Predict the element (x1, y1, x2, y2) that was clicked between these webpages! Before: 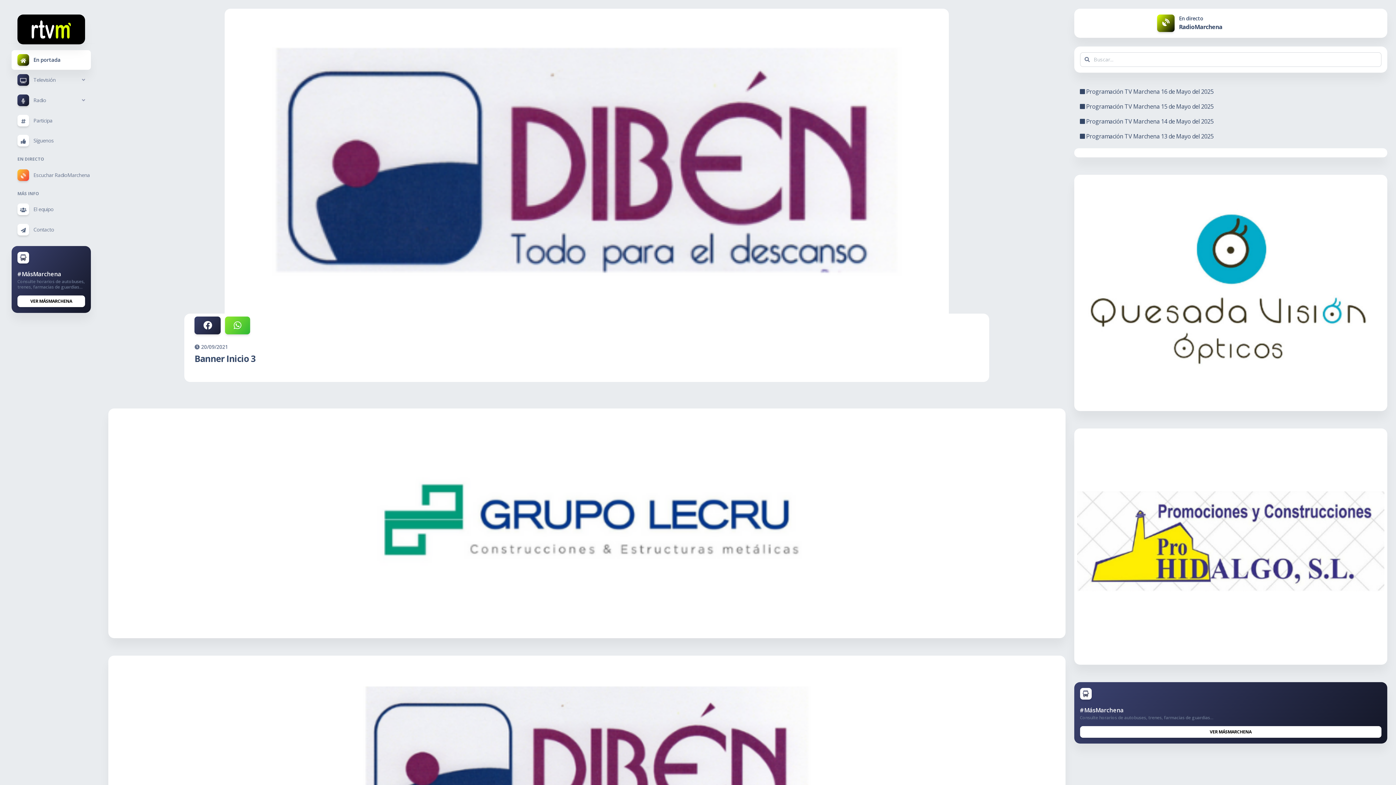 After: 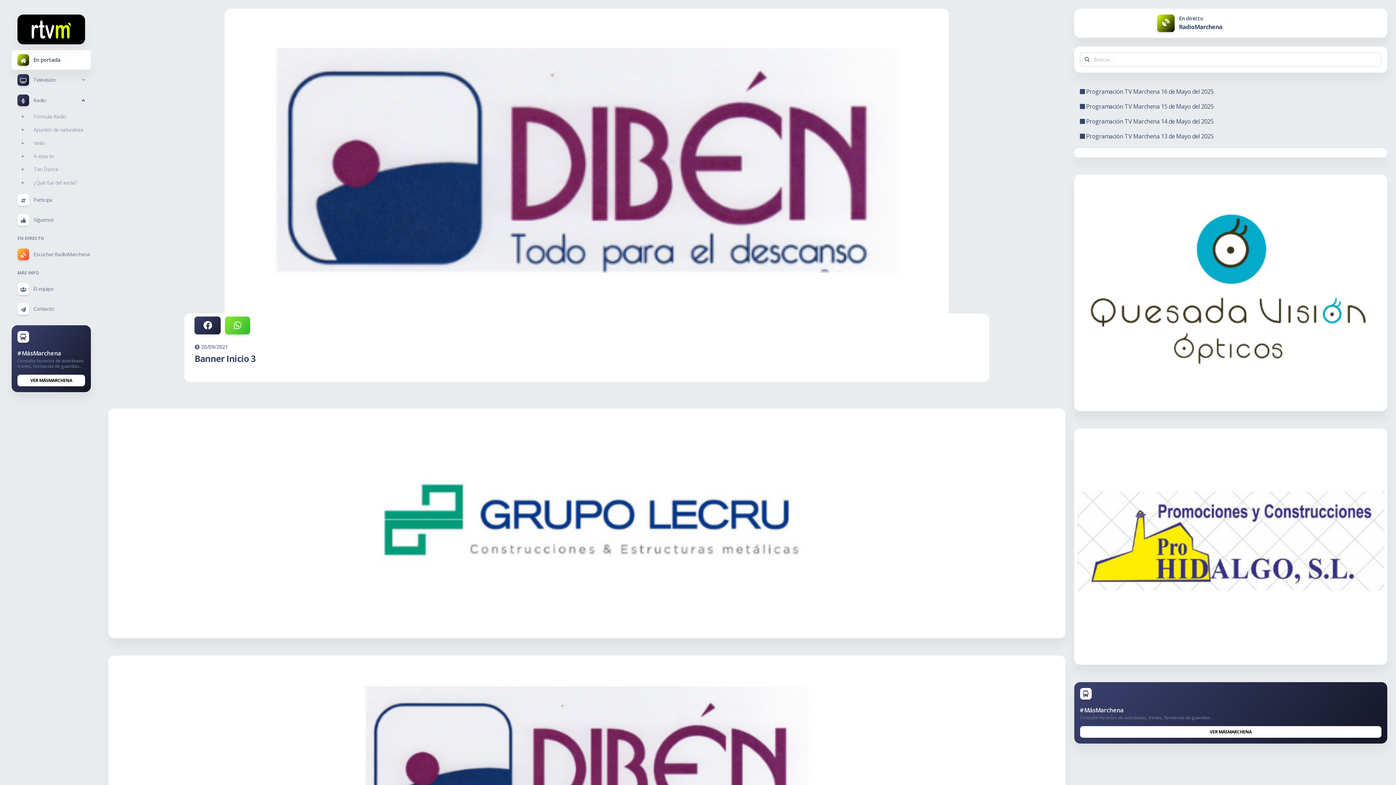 Action: label: Radio bbox: (11, 90, 90, 110)